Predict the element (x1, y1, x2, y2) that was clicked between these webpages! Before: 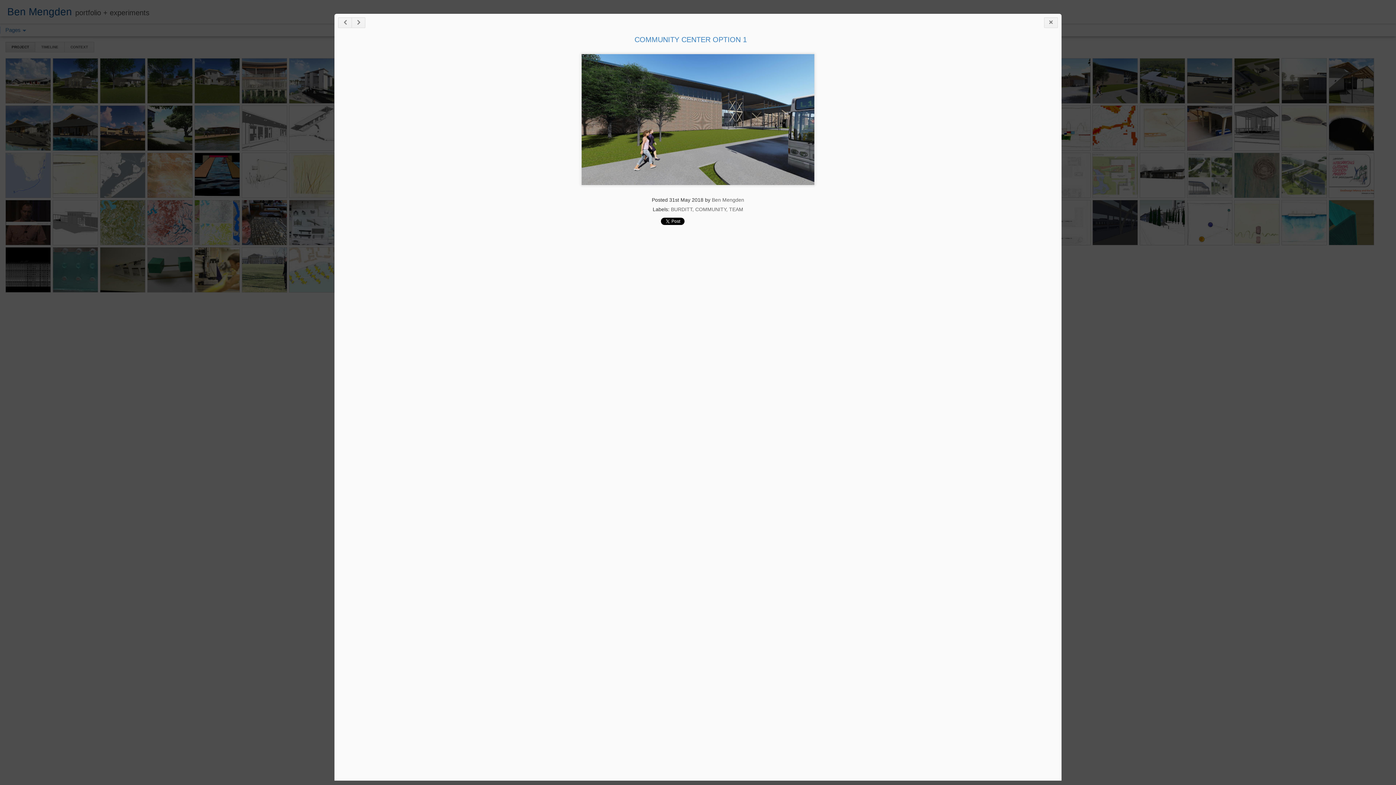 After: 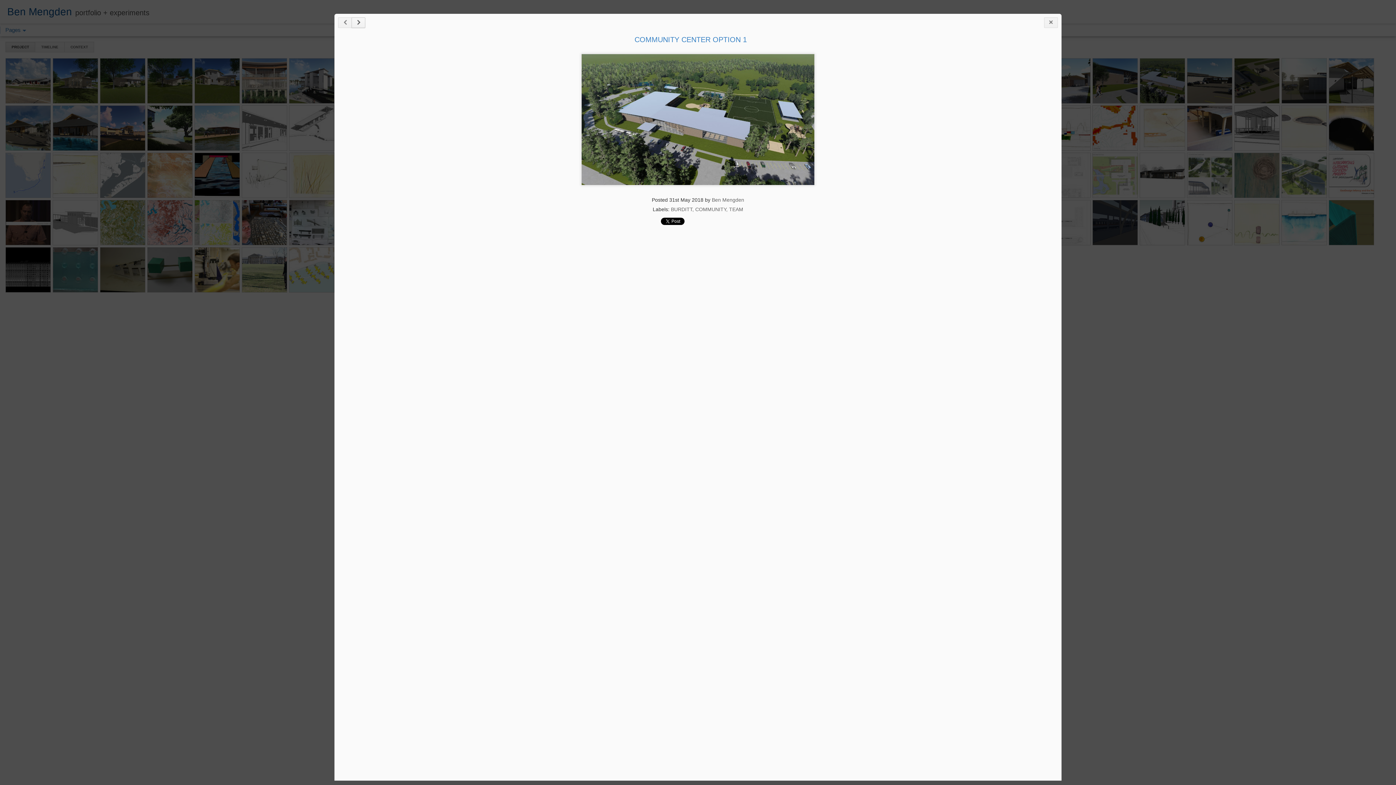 Action: bbox: (351, 17, 365, 28)